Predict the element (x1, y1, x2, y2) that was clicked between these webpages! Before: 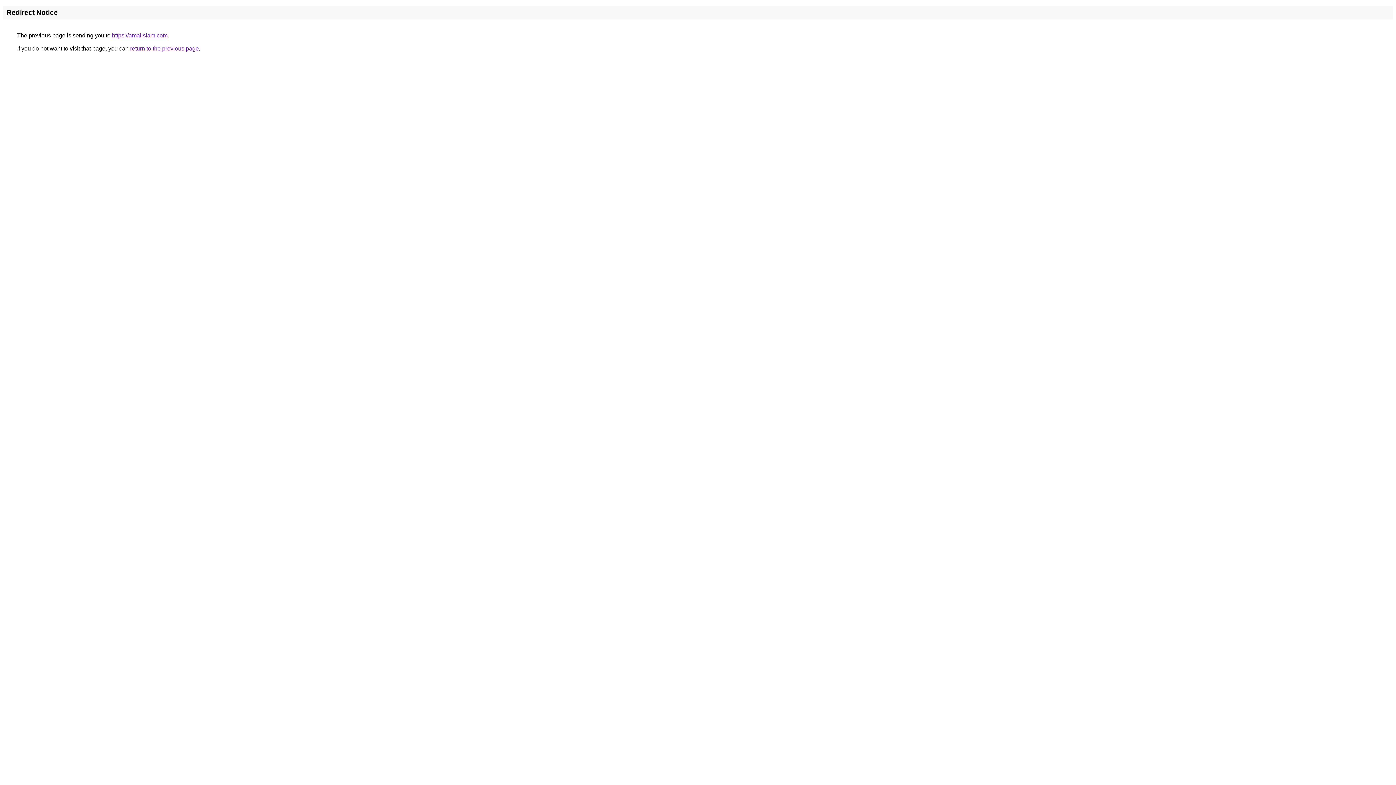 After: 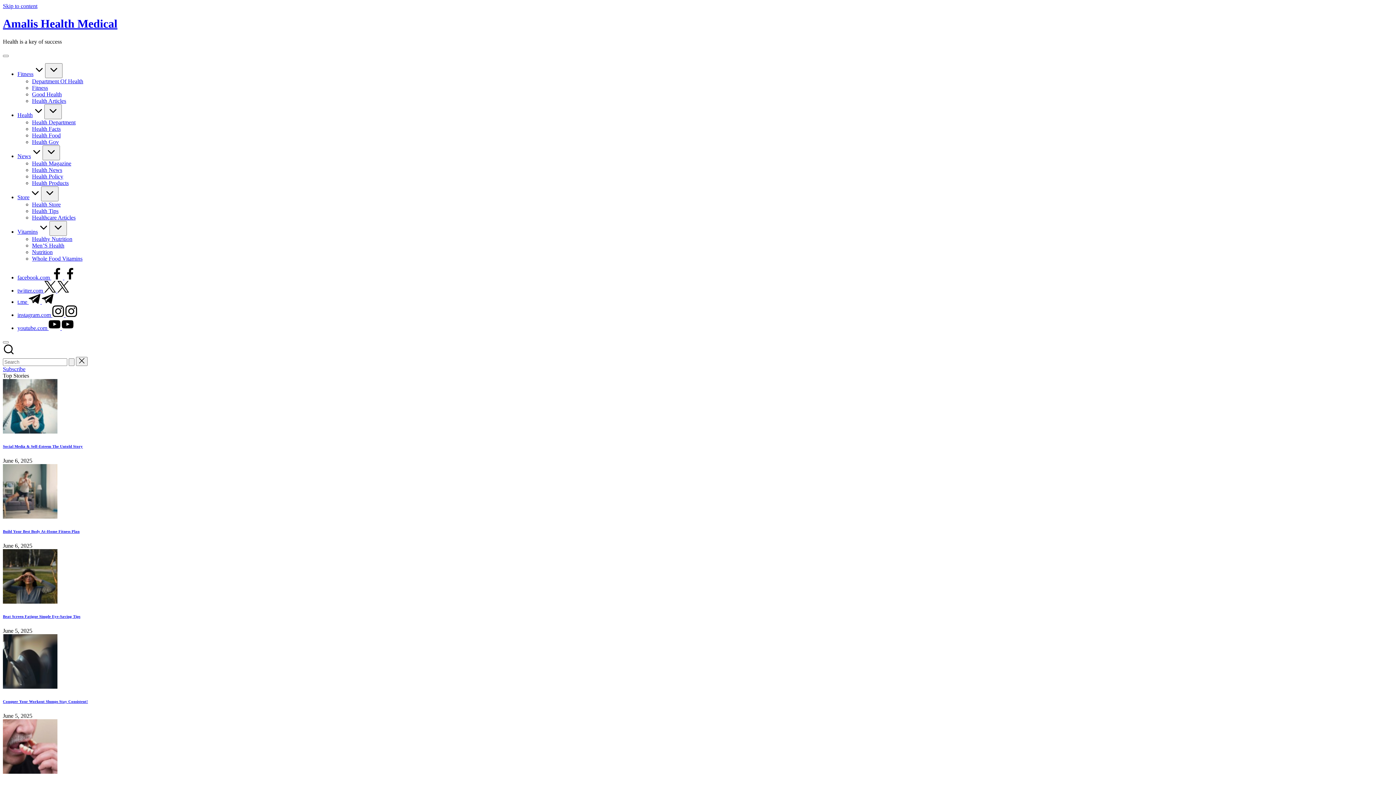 Action: bbox: (112, 32, 167, 38) label: https://amalislam.com